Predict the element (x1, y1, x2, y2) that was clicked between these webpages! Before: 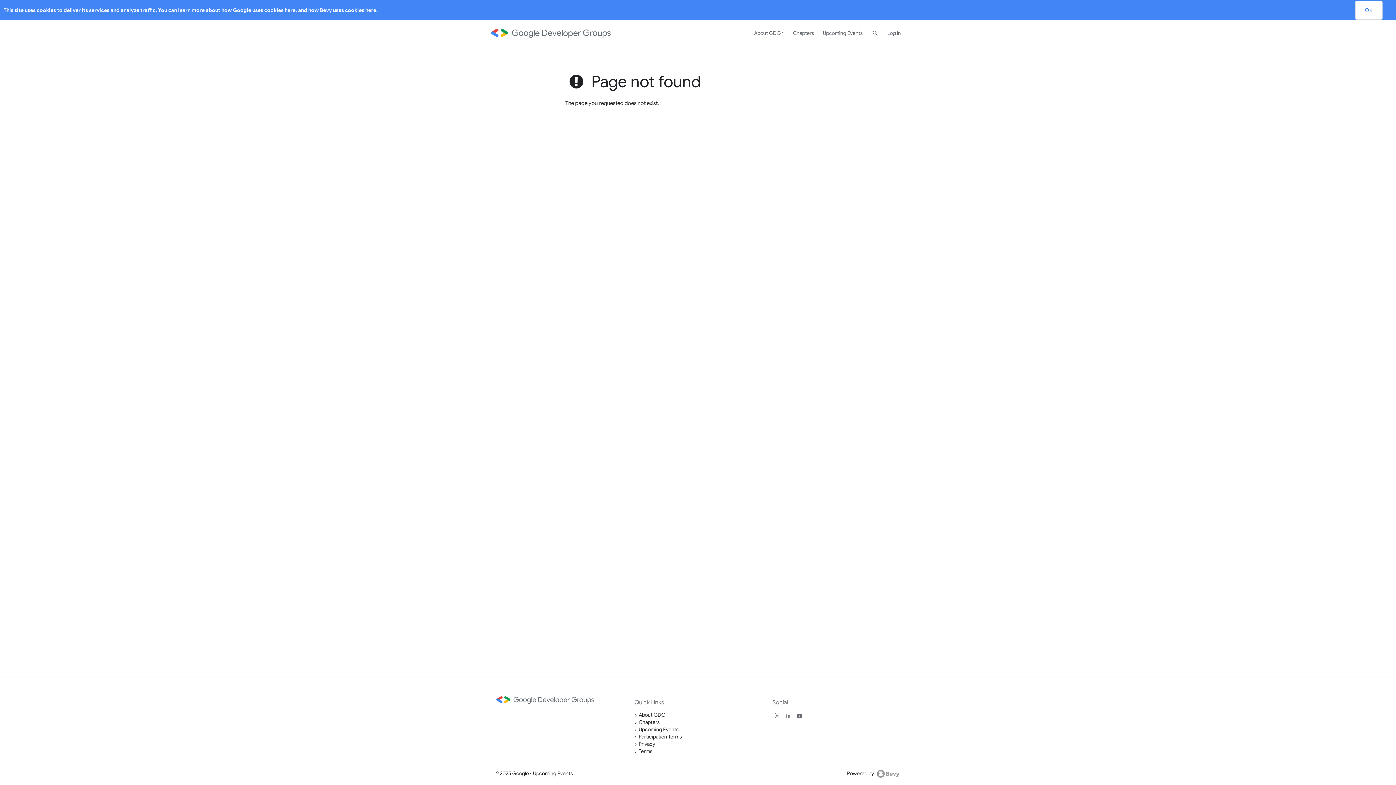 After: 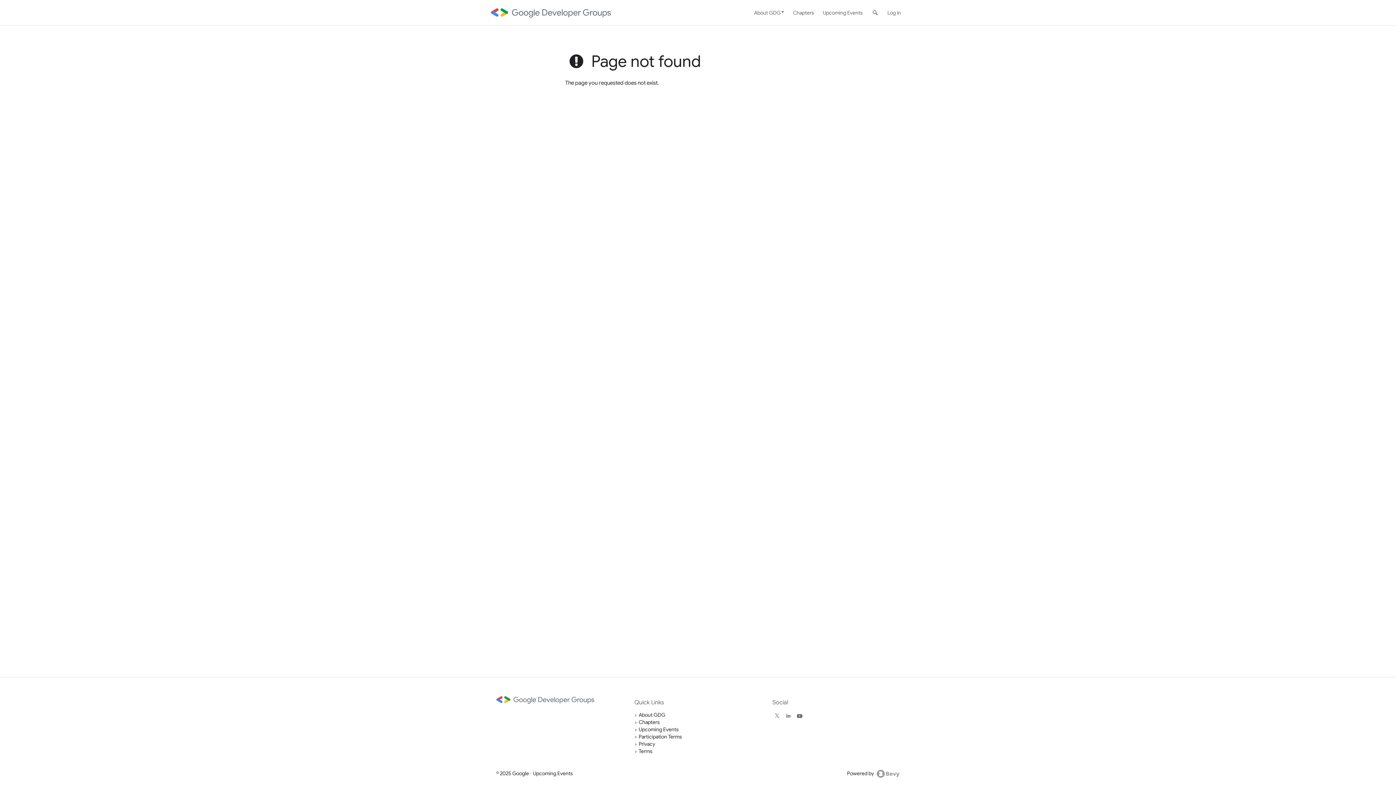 Action: label: OK bbox: (1355, 0, 1382, 19)